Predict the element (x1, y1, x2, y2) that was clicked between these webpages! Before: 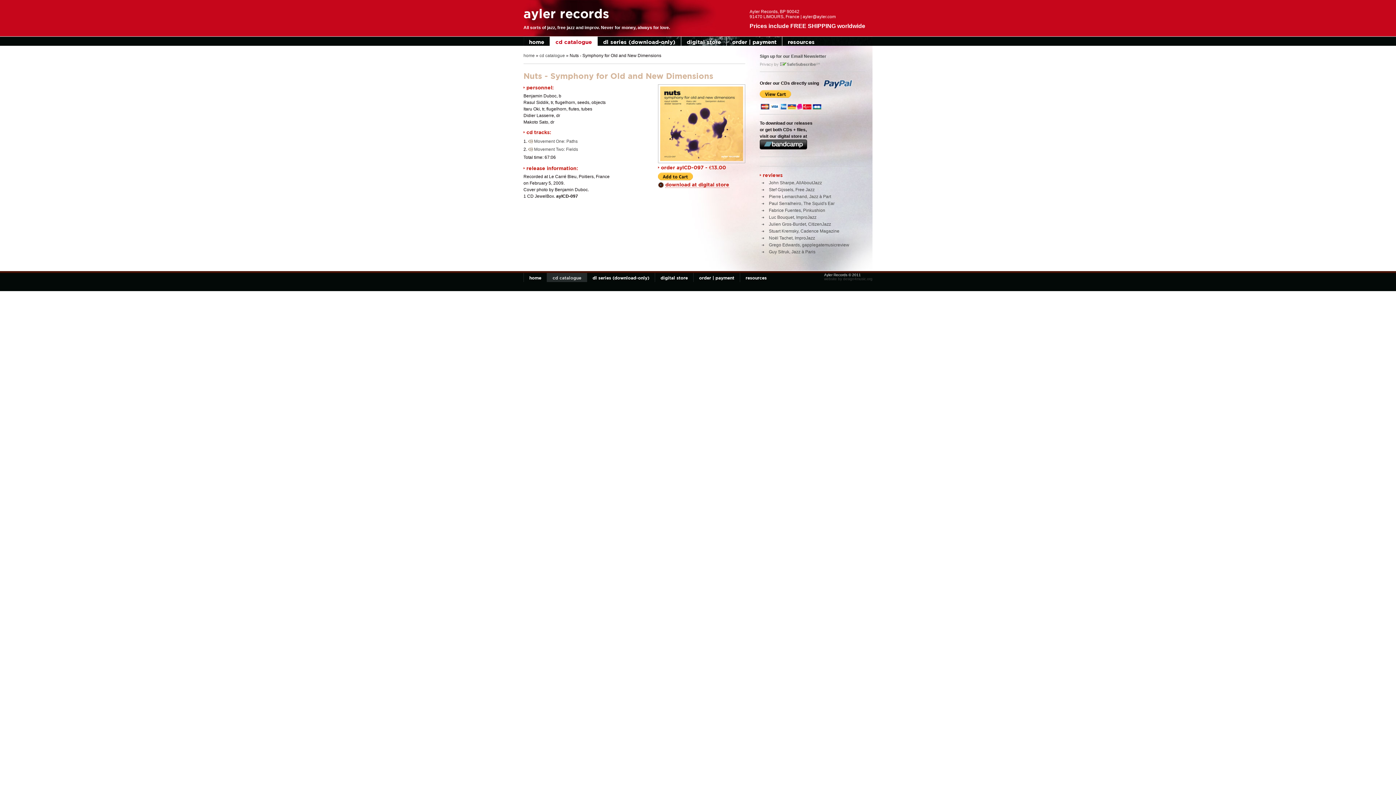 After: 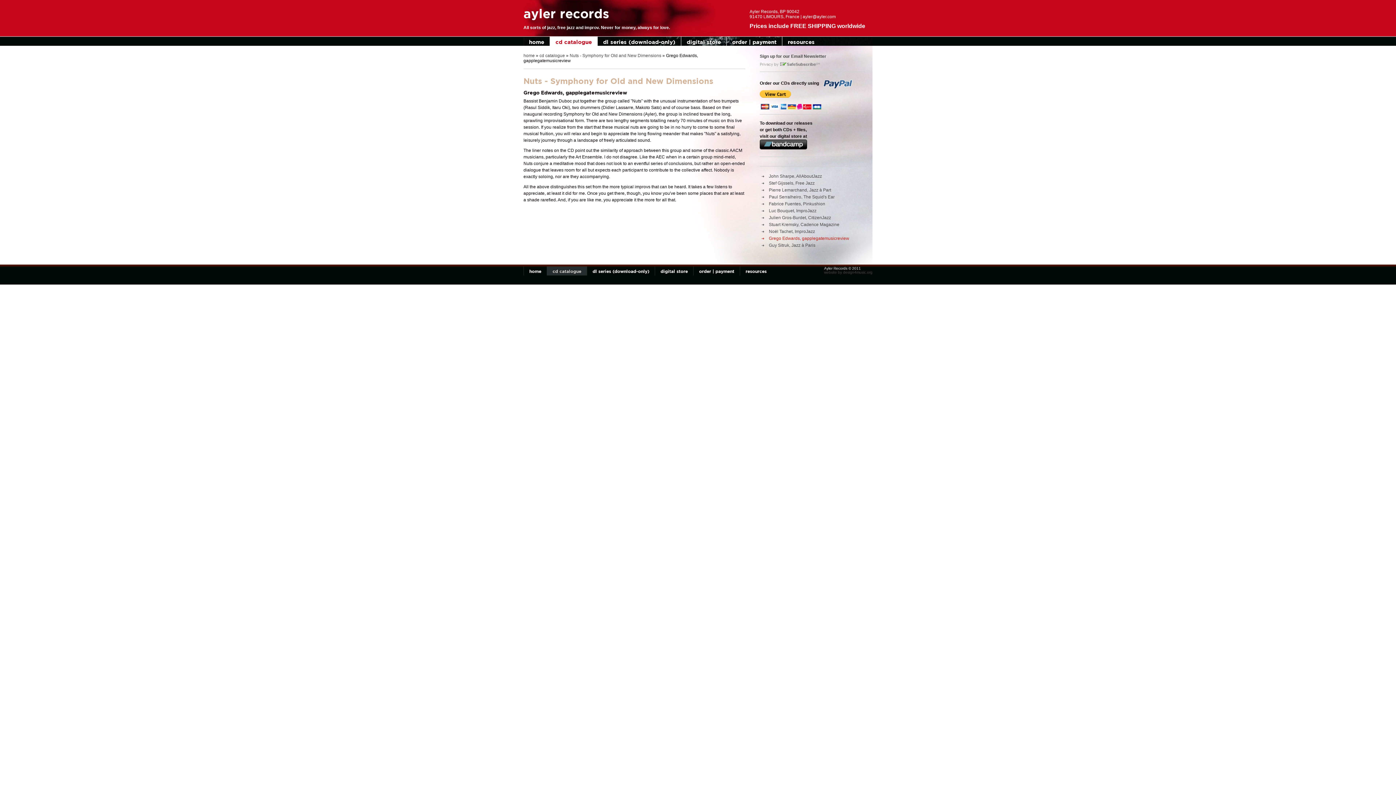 Action: label: Grego Edwards, gapplegatemusicreview bbox: (760, 242, 865, 249)